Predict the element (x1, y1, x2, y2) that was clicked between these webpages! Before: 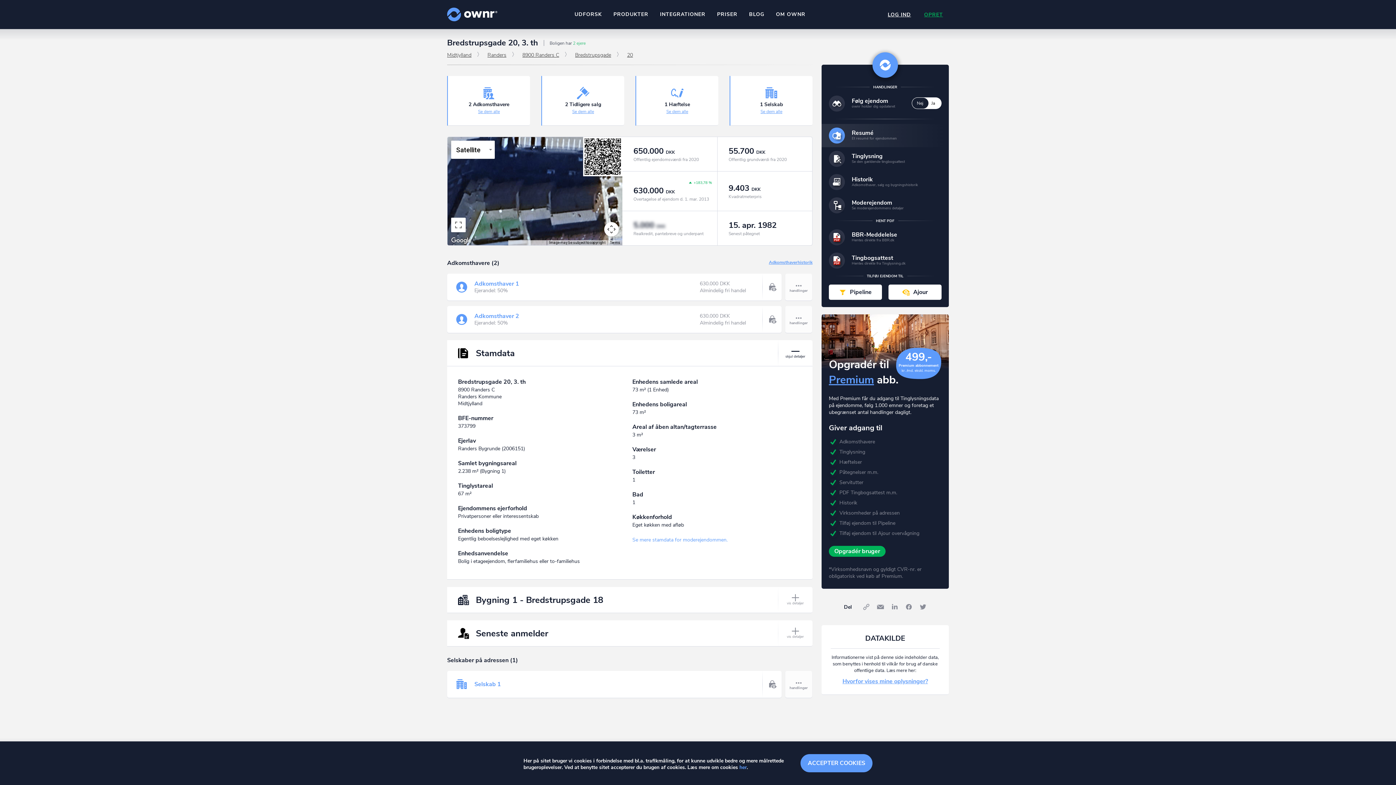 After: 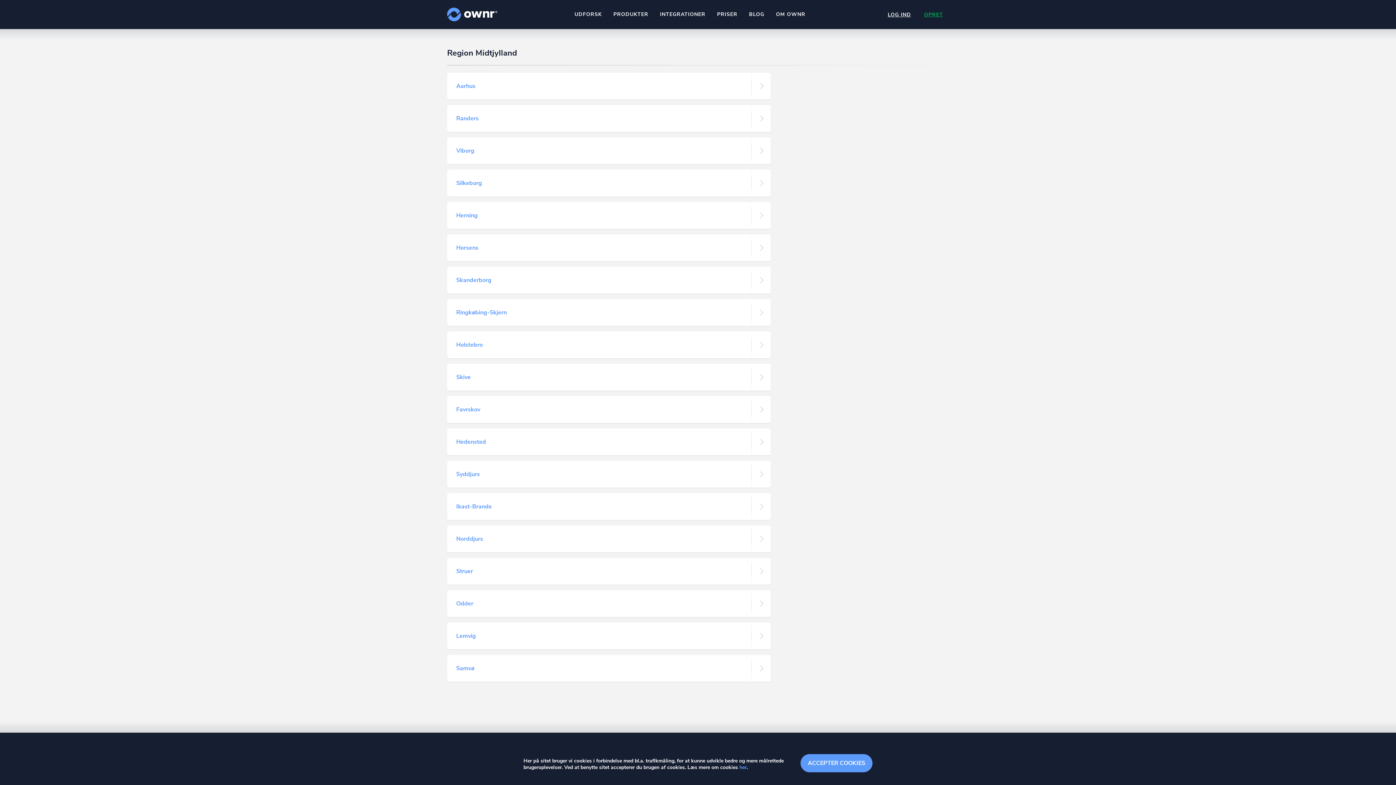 Action: label: Midtjylland bbox: (447, 51, 471, 58)